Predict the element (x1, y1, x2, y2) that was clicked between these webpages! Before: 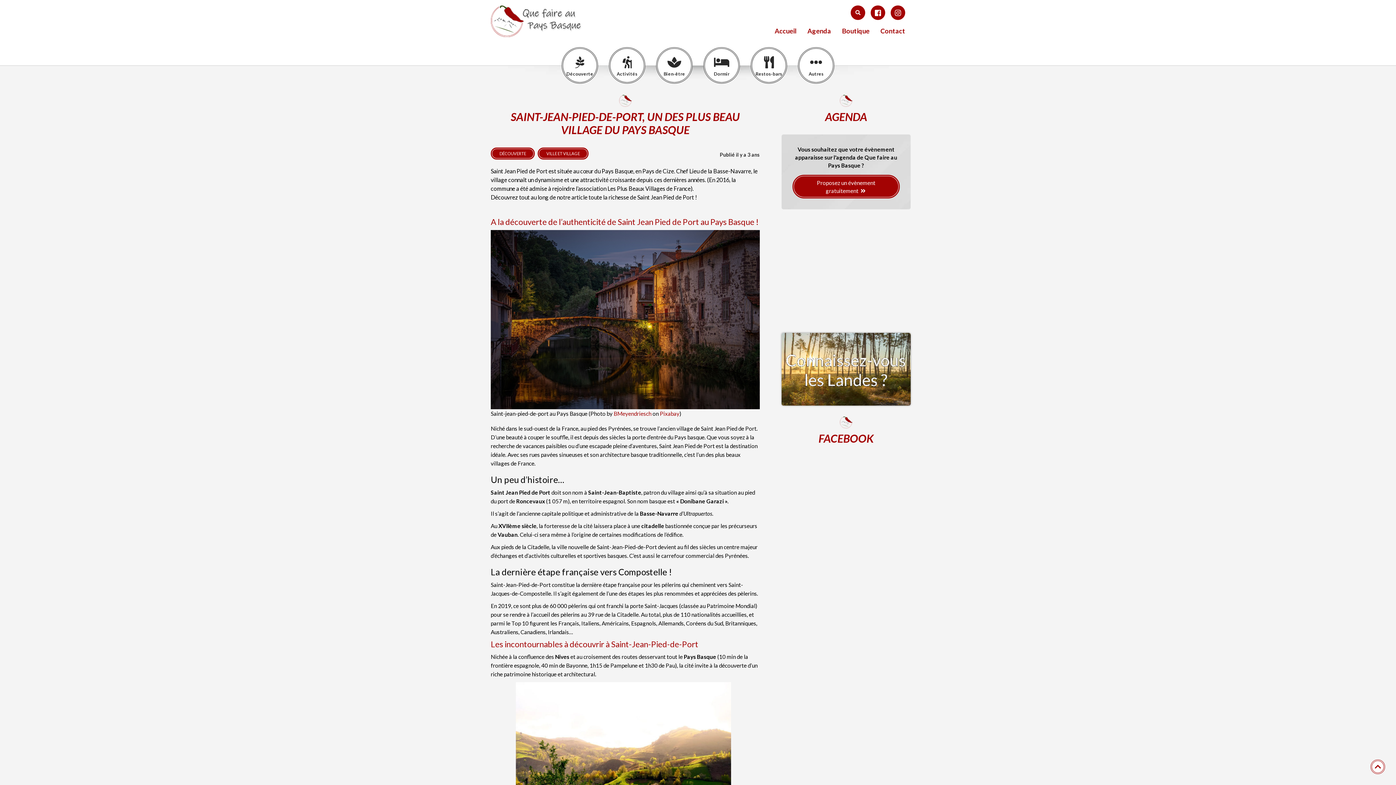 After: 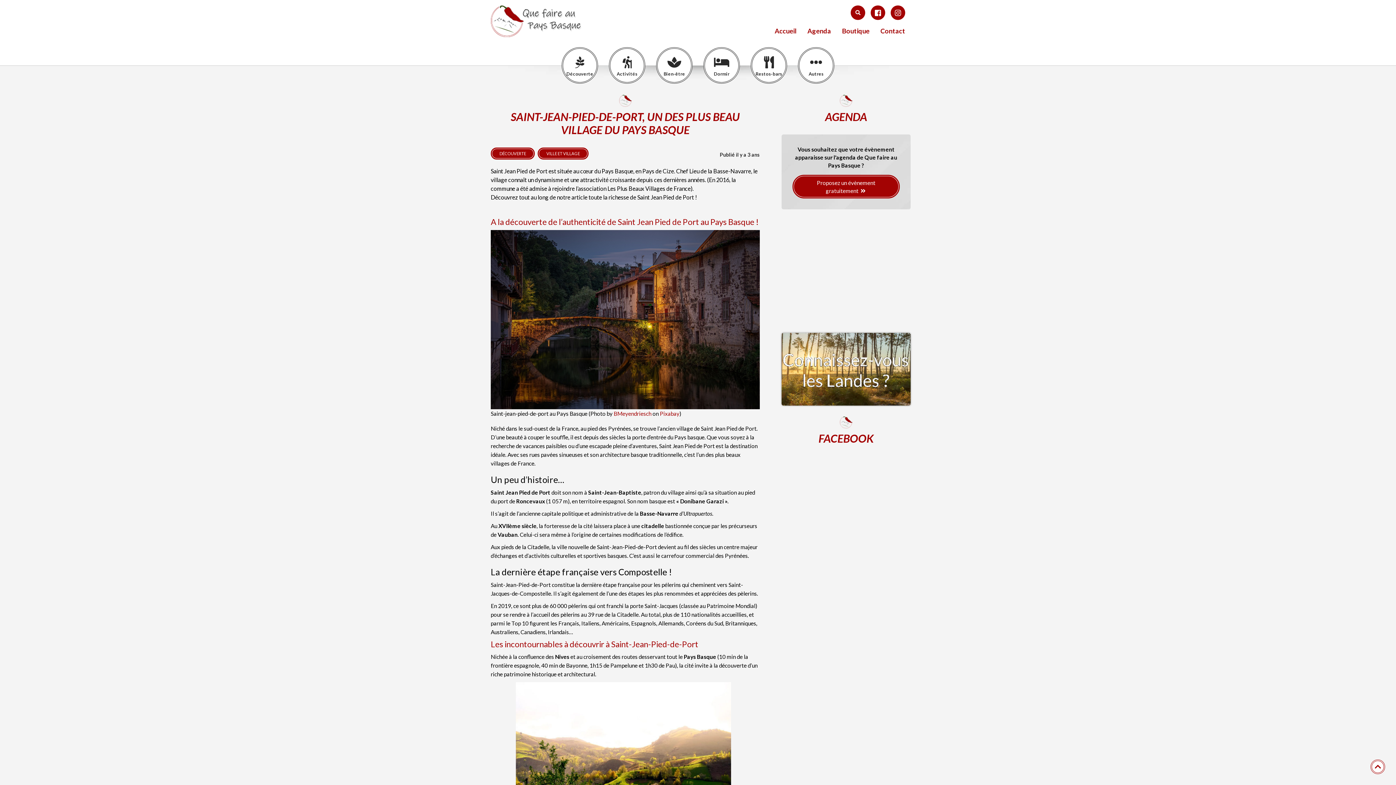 Action: bbox: (781, 333, 910, 405)